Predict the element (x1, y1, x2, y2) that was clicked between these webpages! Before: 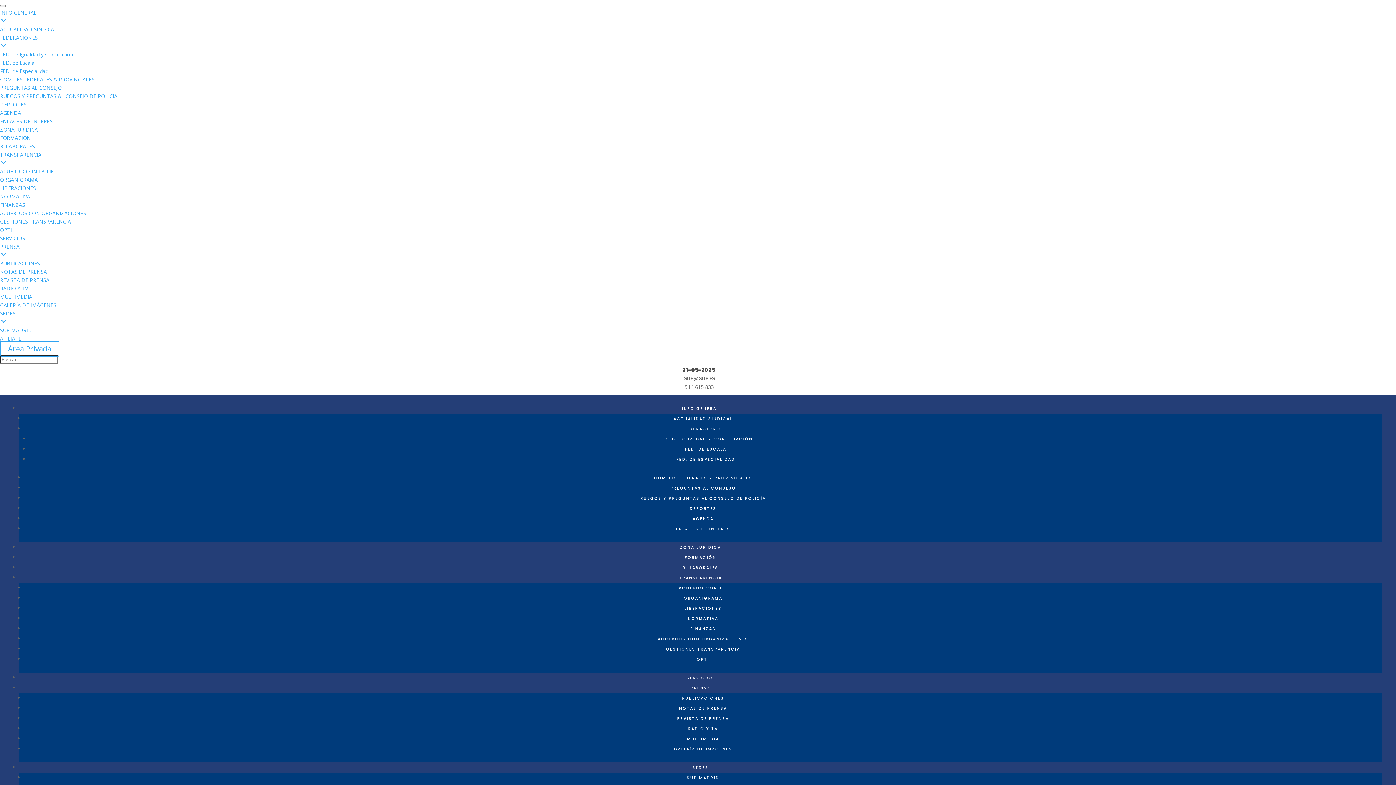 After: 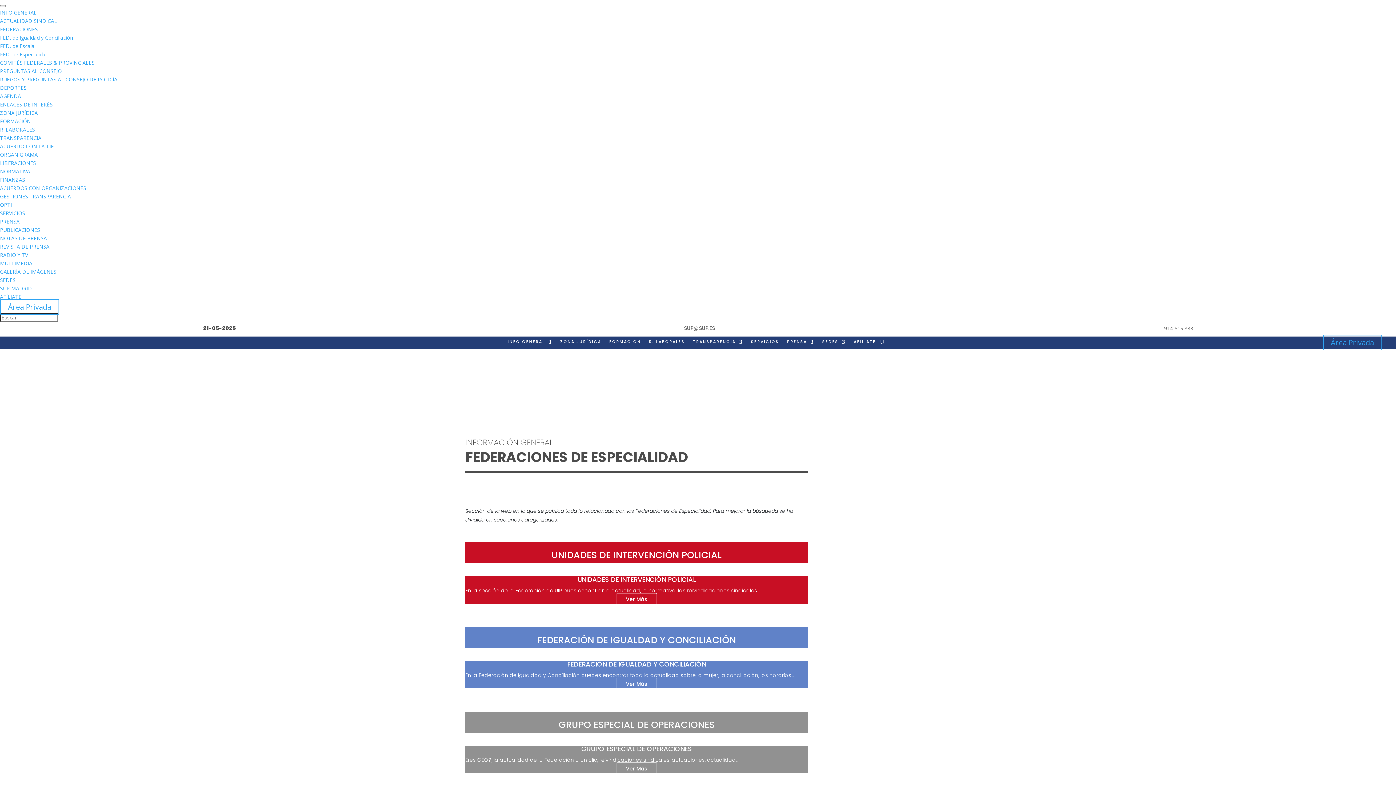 Action: label: FED. DE ESPECIALIDAD bbox: (676, 457, 735, 462)